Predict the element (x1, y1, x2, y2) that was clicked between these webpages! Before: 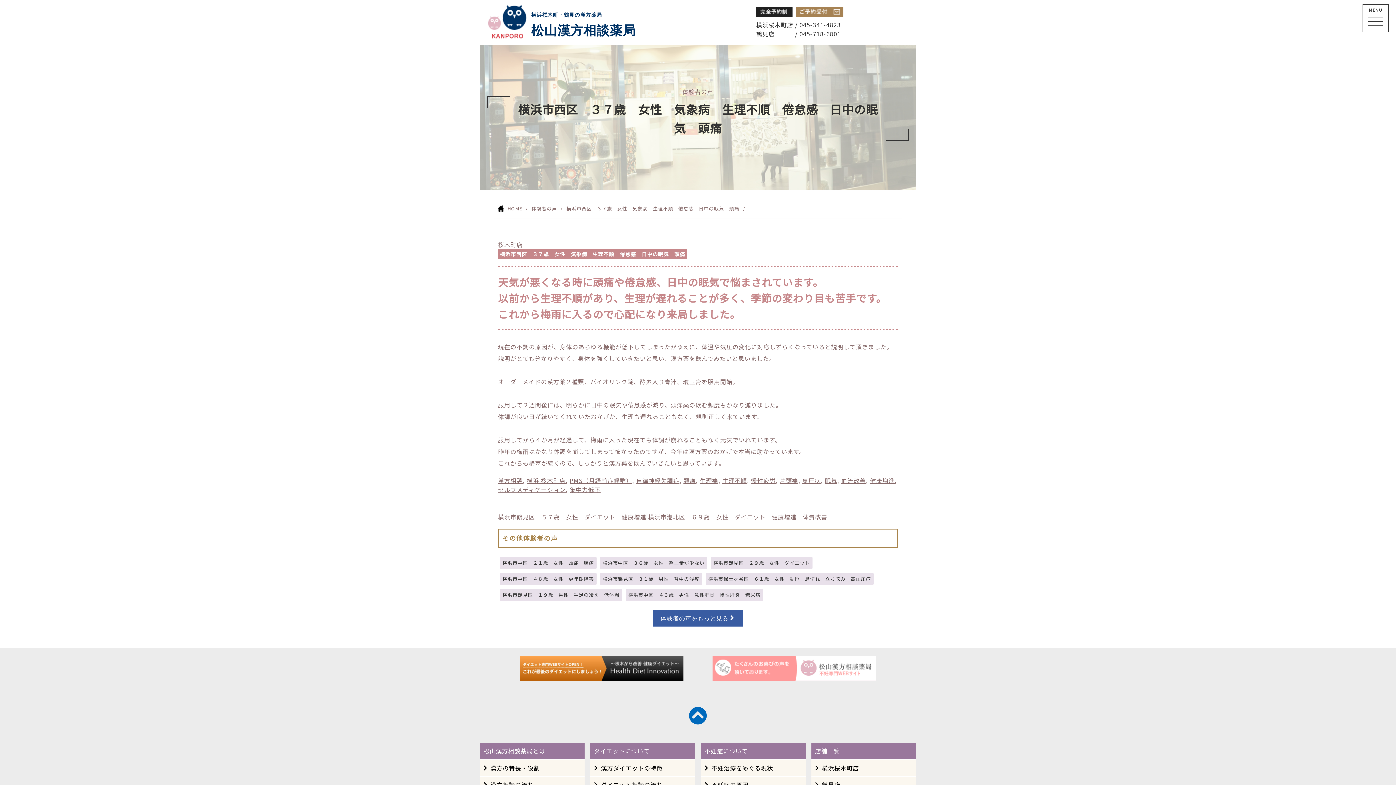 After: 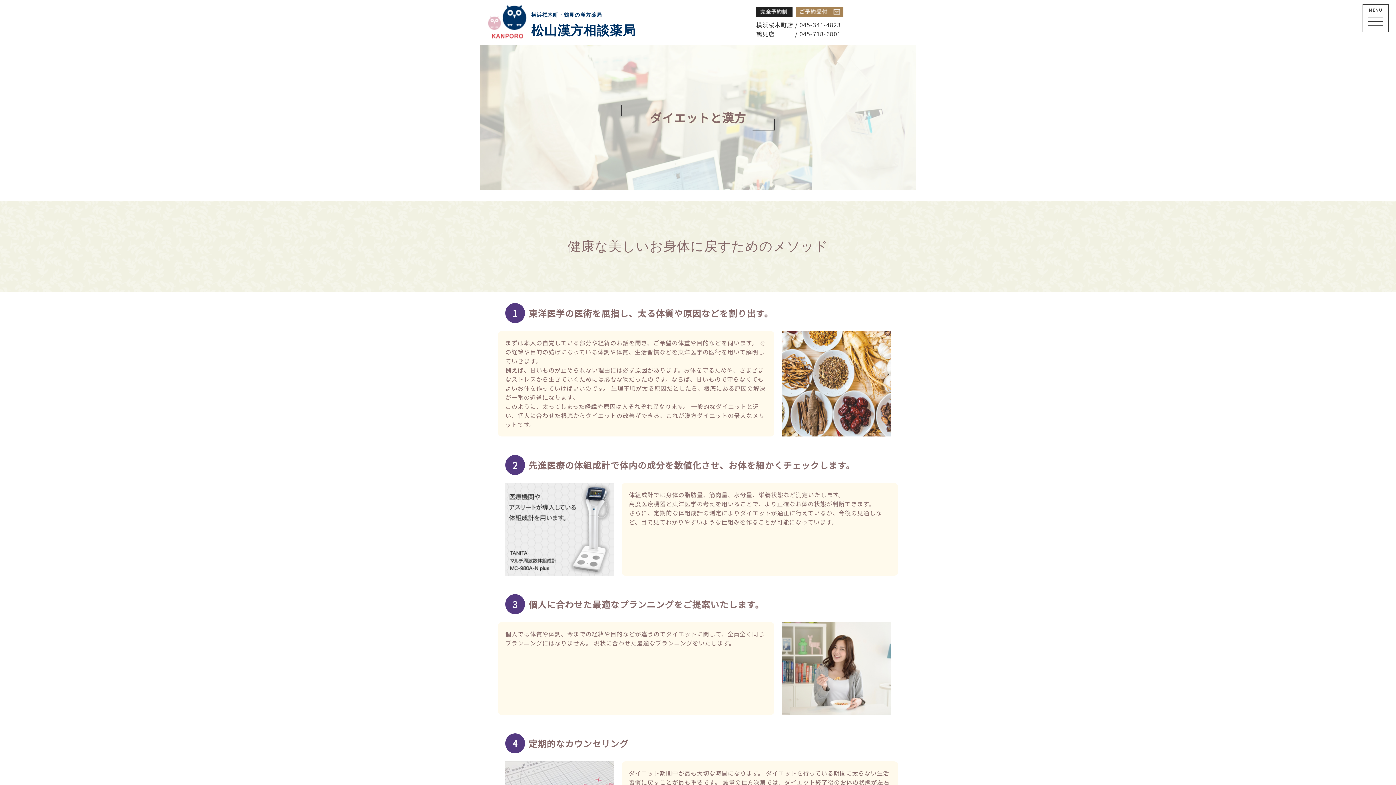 Action: bbox: (590, 743, 695, 759) label: ダイエットについて